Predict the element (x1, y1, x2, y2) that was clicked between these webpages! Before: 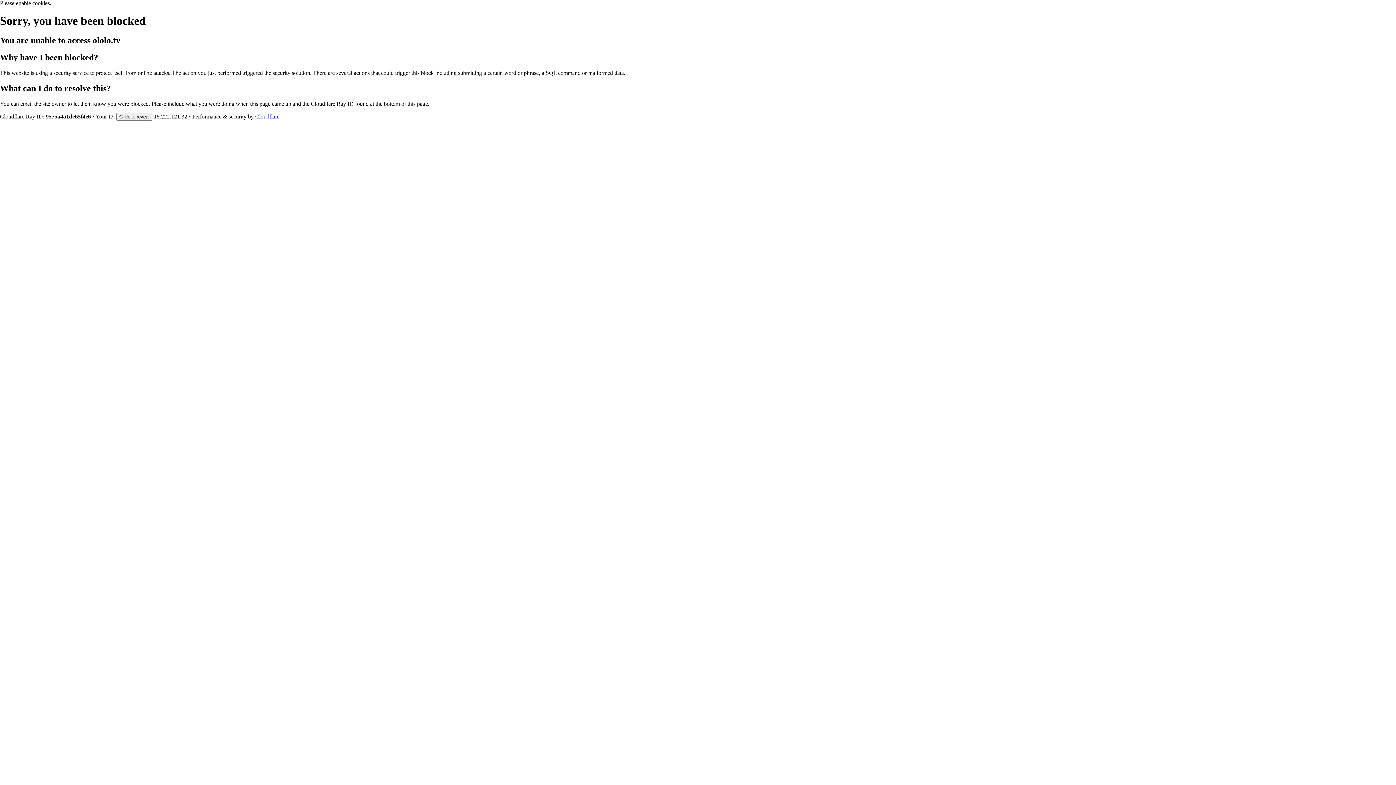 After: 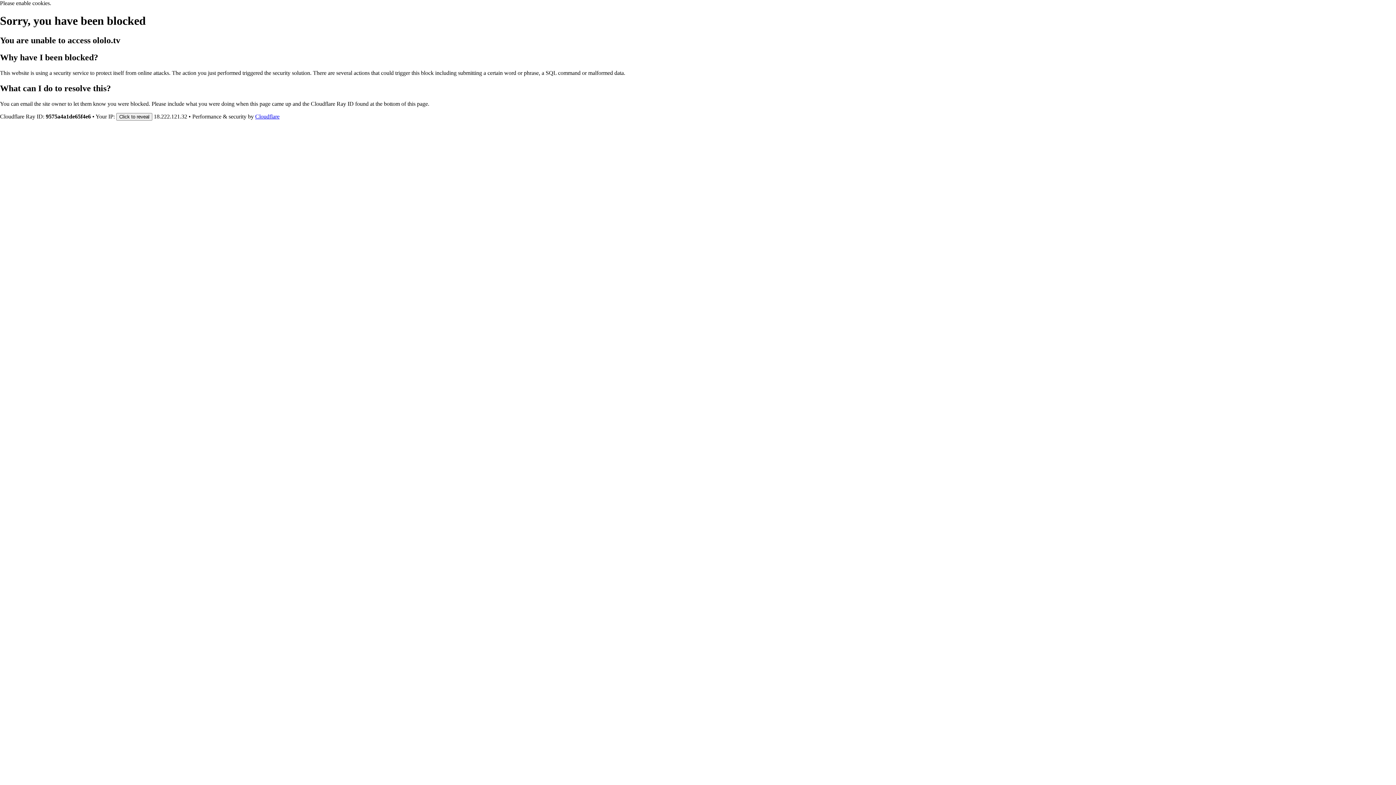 Action: bbox: (255, 113, 279, 119) label: Cloudflare